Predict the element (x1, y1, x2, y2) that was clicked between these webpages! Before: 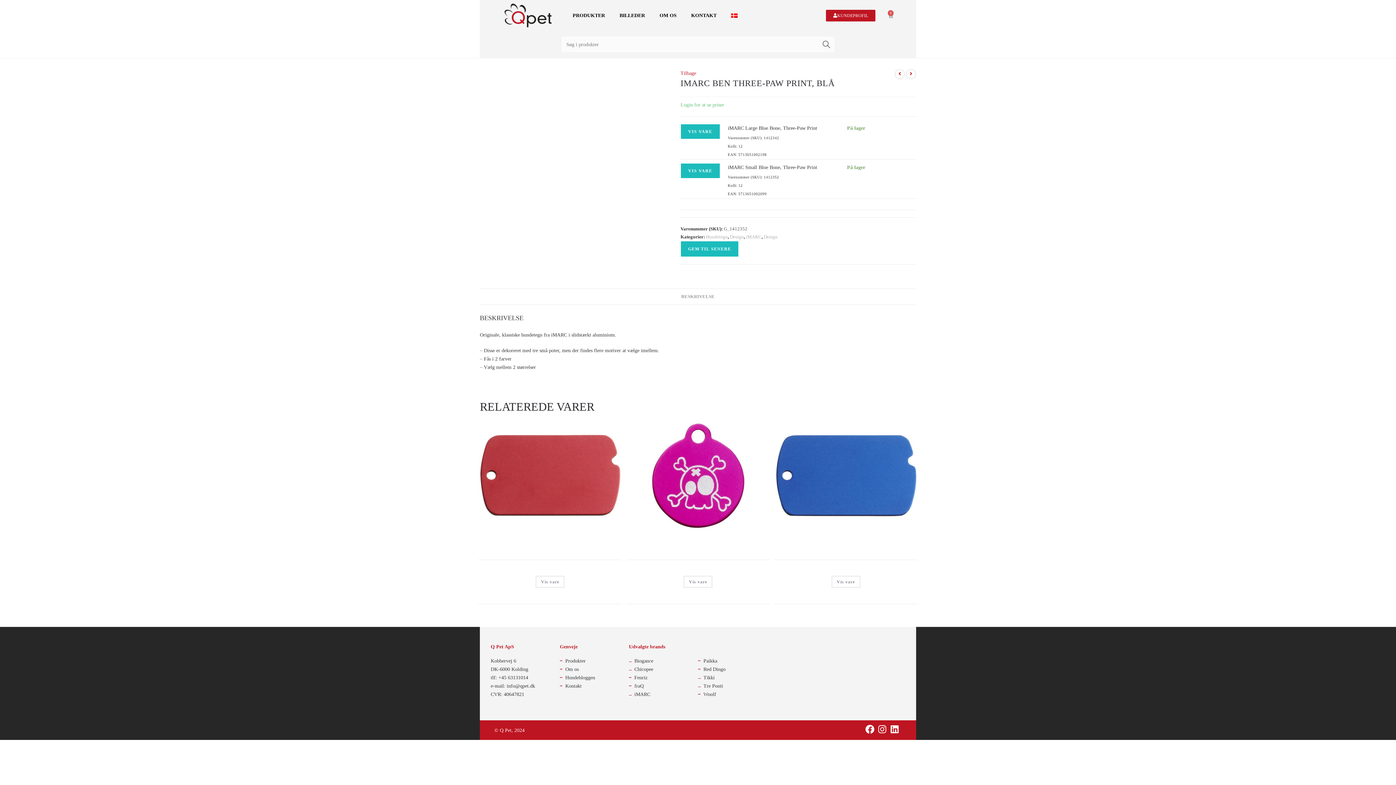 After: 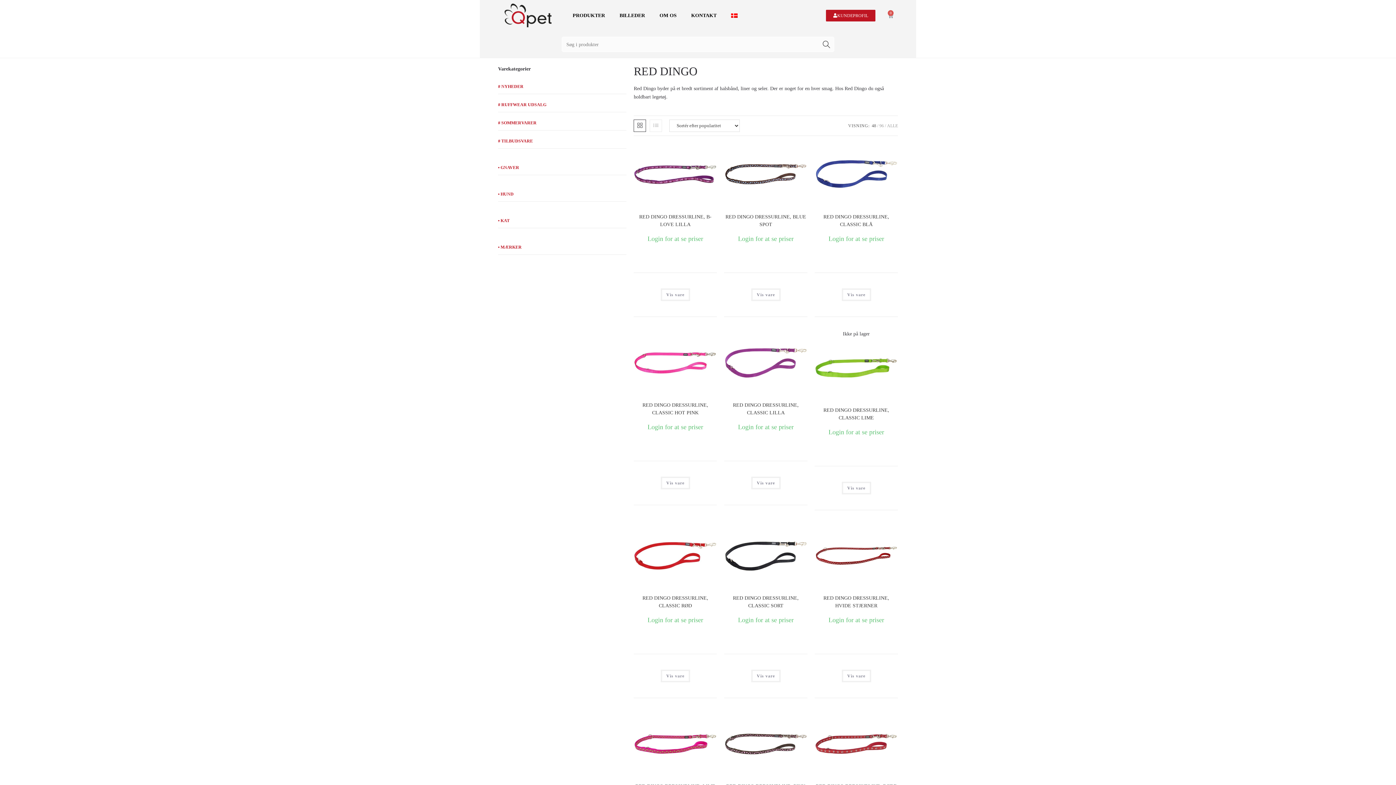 Action: label: Red Dingo bbox: (698, 665, 767, 673)